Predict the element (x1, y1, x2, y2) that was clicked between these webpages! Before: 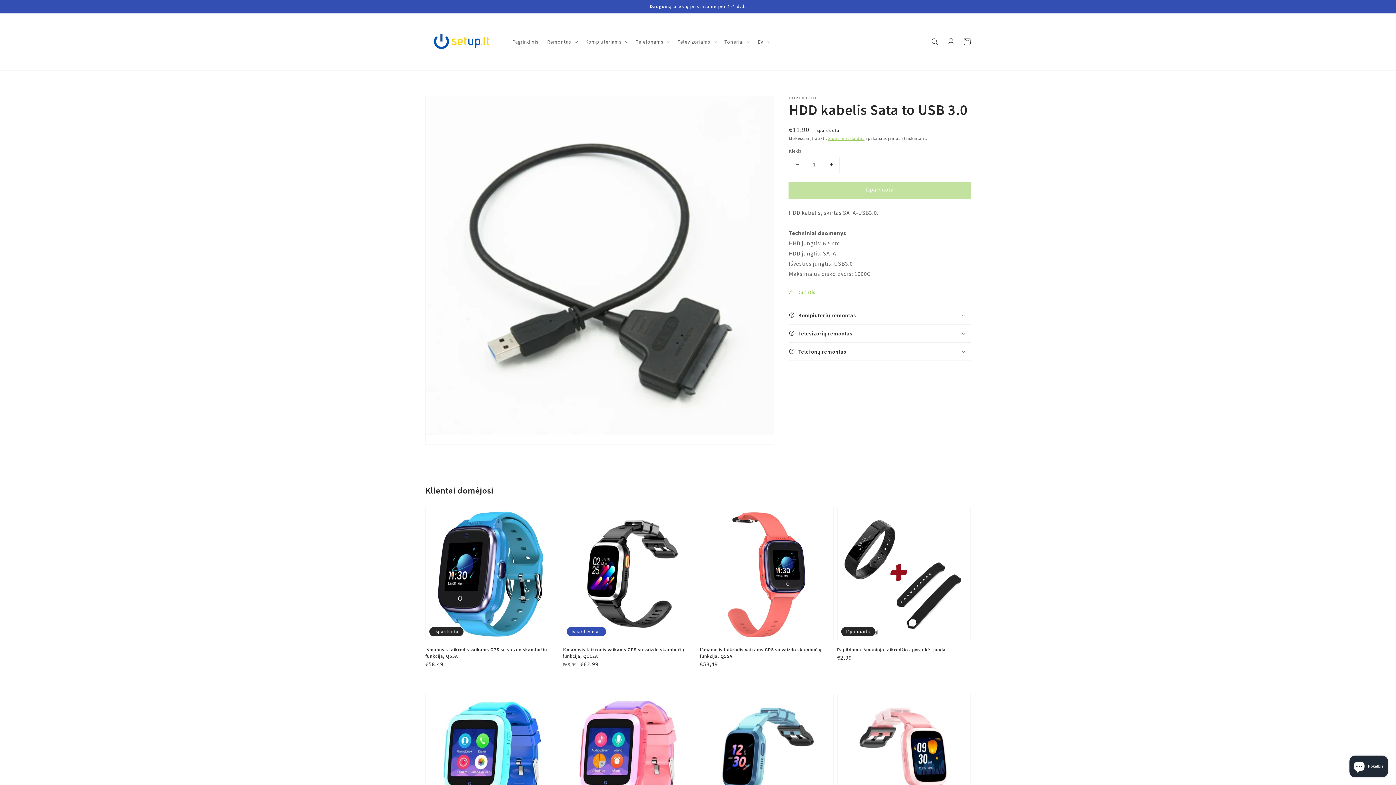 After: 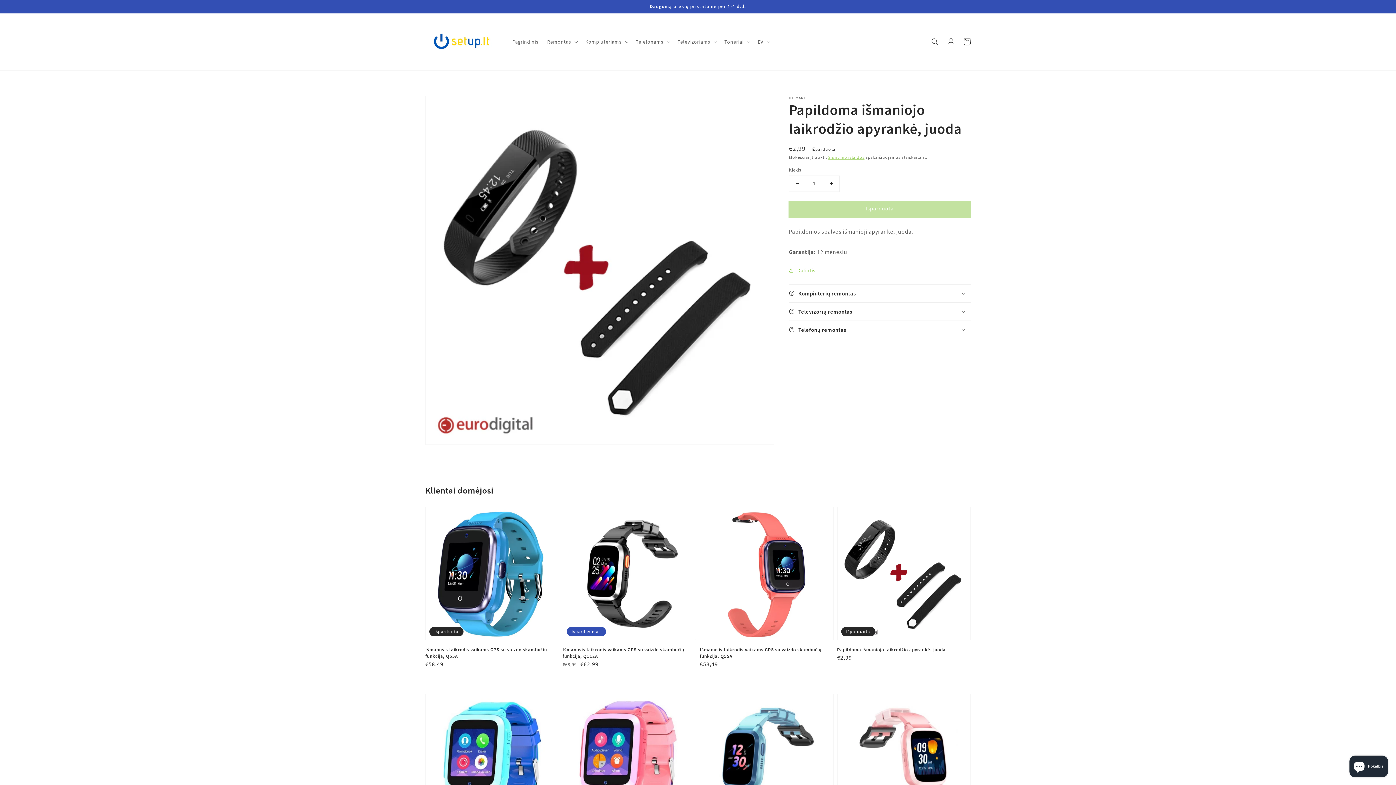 Action: bbox: (837, 646, 966, 653) label: Papildoma išmaniojo laikrodžio apyrankė, juoda